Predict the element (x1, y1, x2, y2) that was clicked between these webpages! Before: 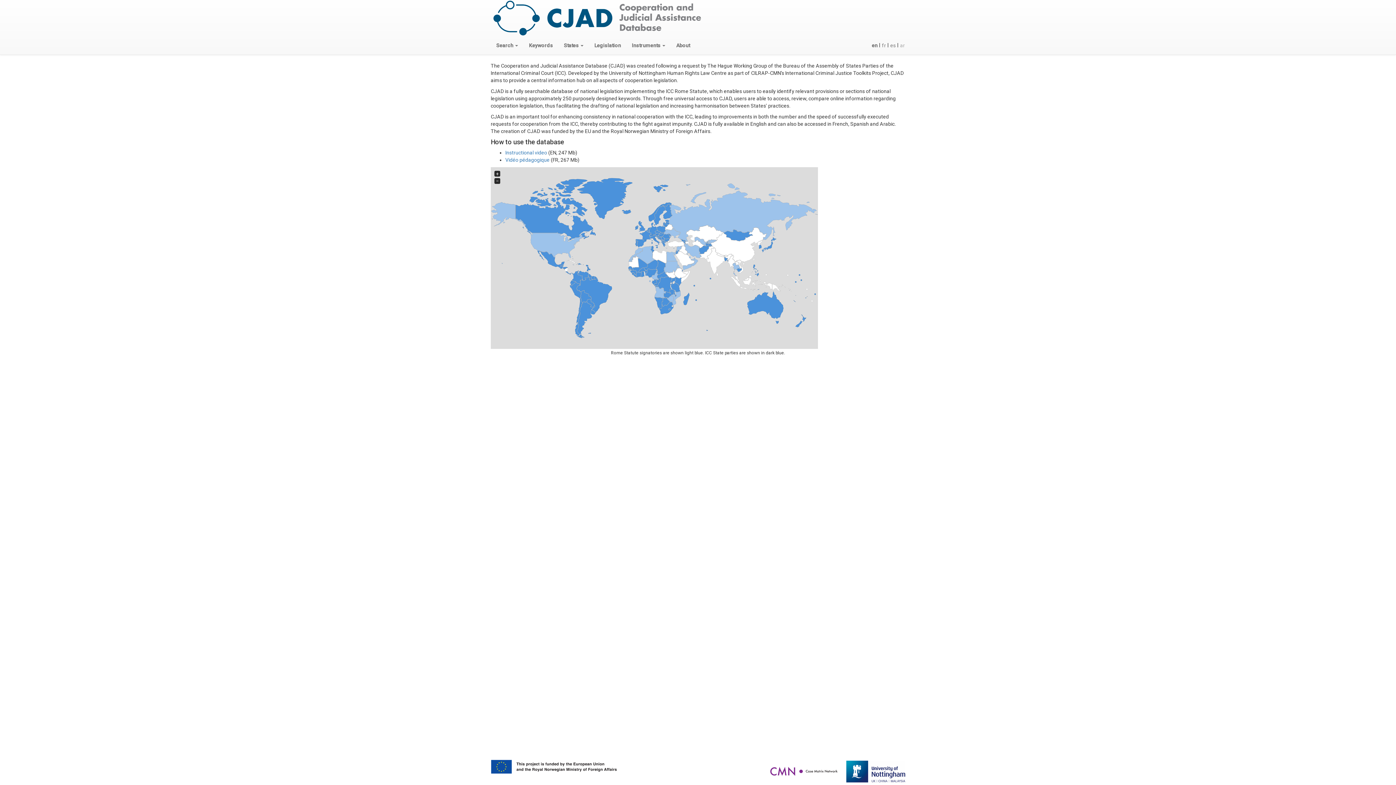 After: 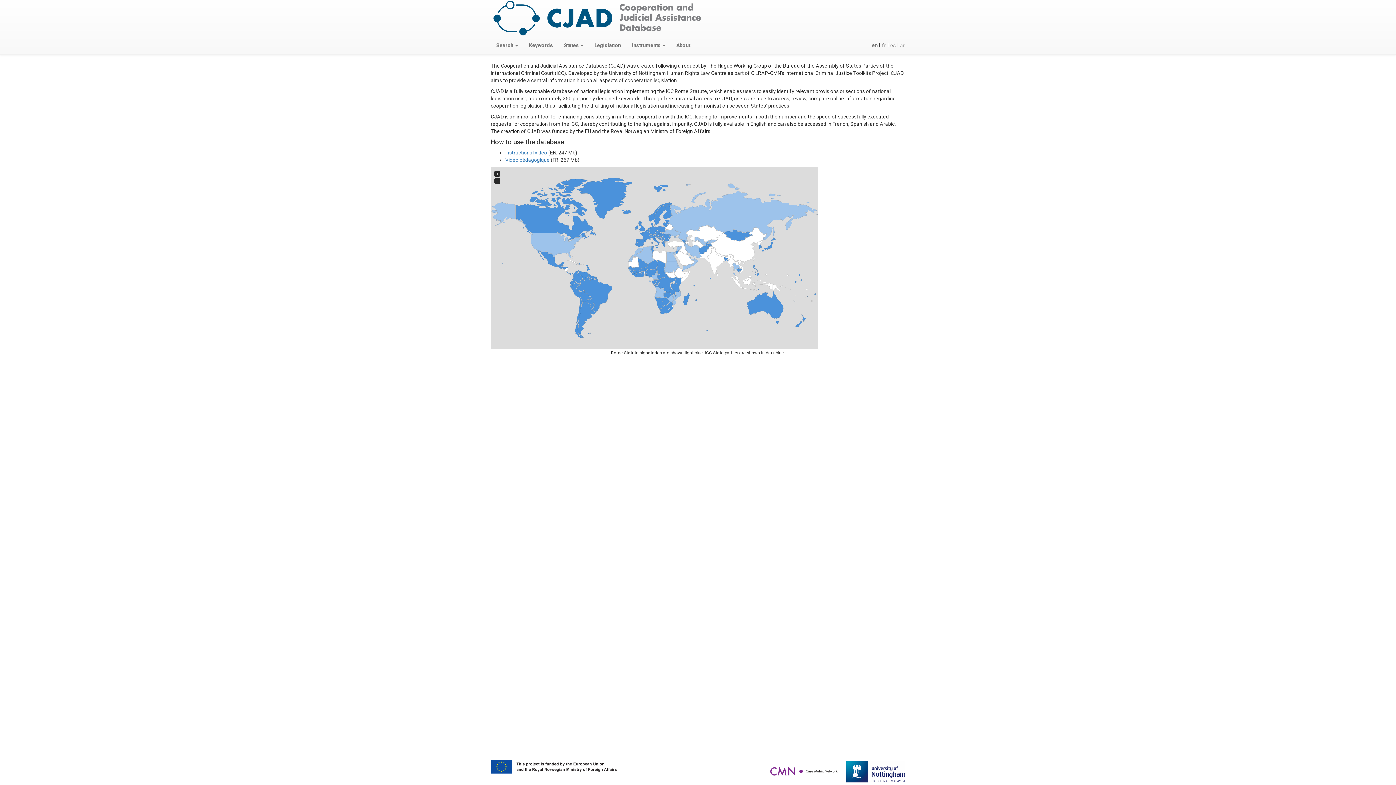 Action: bbox: (490, 14, 704, 20)